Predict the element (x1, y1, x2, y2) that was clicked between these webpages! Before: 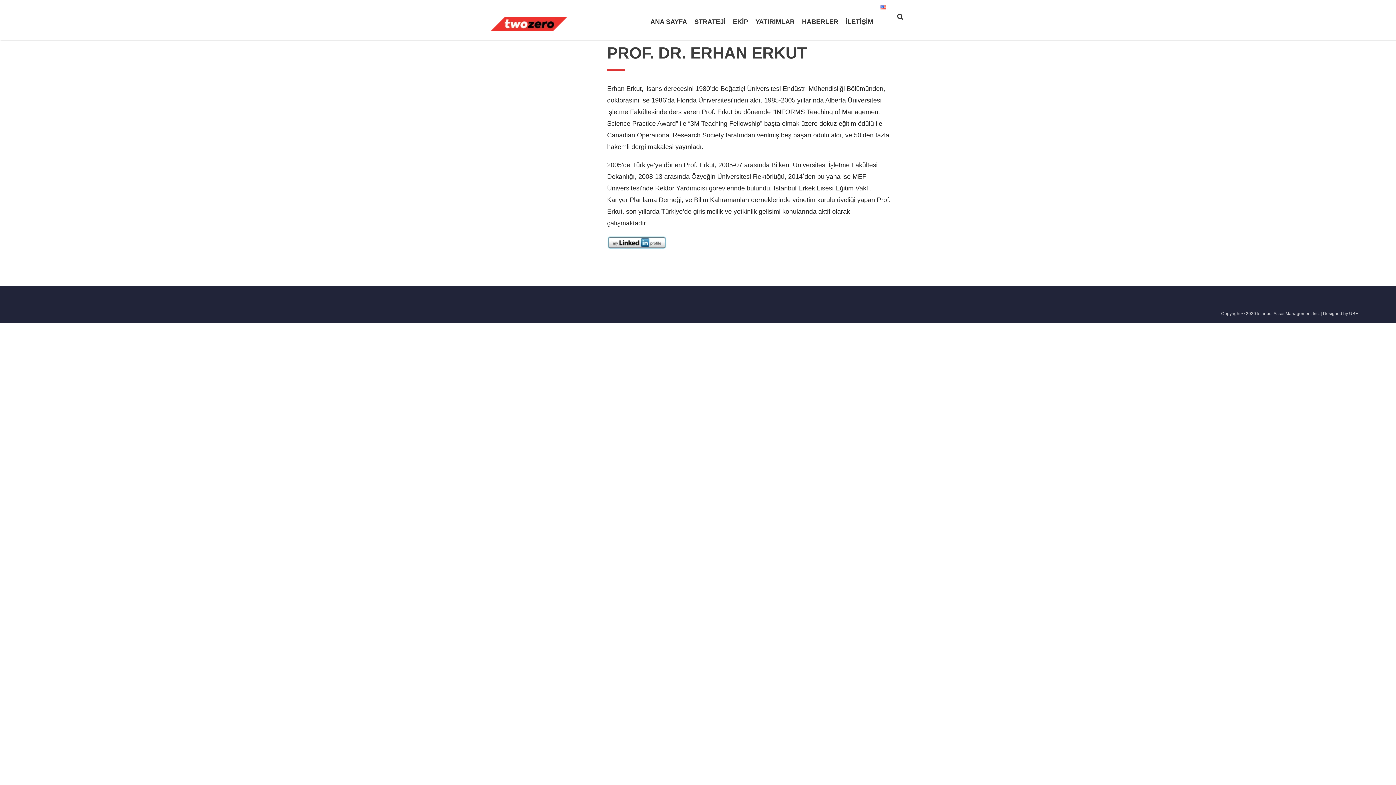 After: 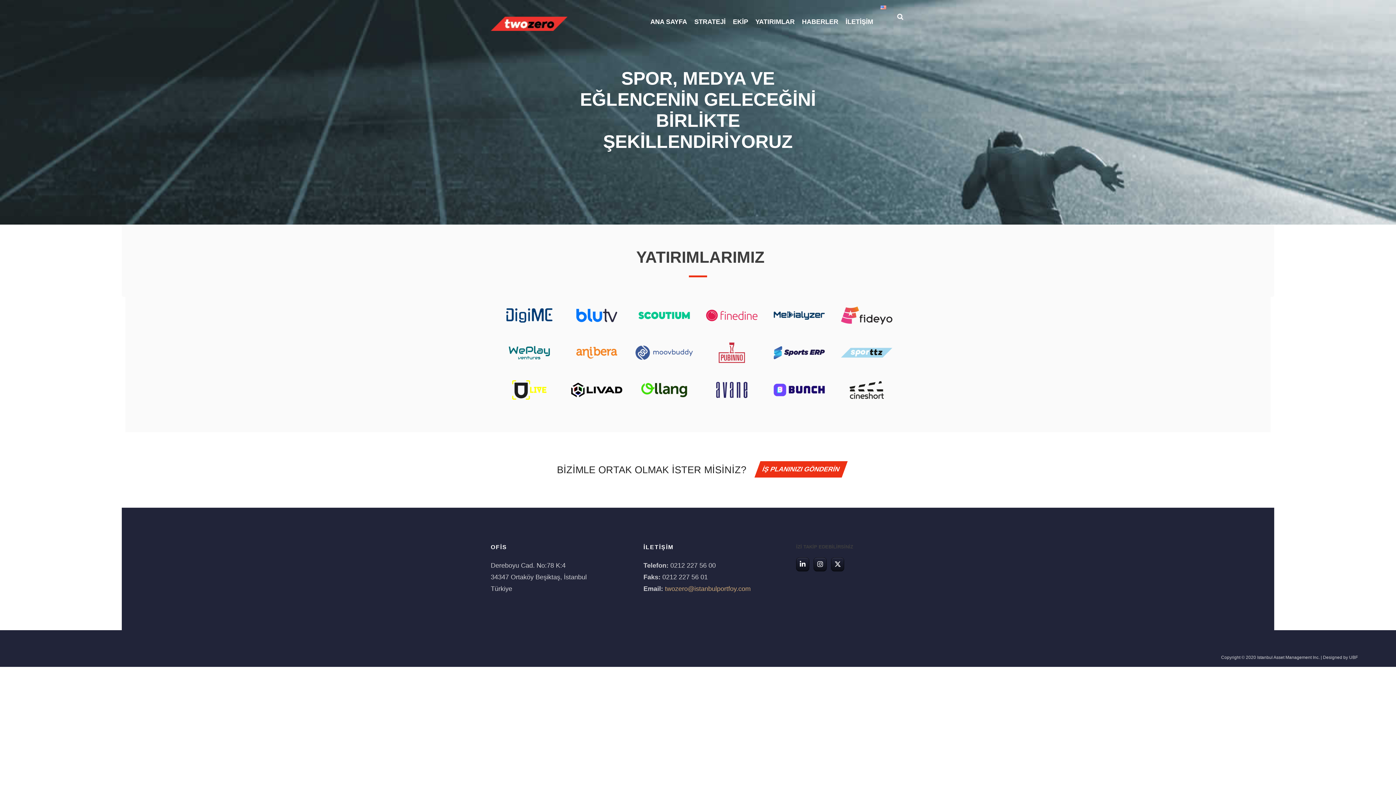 Action: bbox: (752, 5, 798, 38) label: YATIRIMLAR